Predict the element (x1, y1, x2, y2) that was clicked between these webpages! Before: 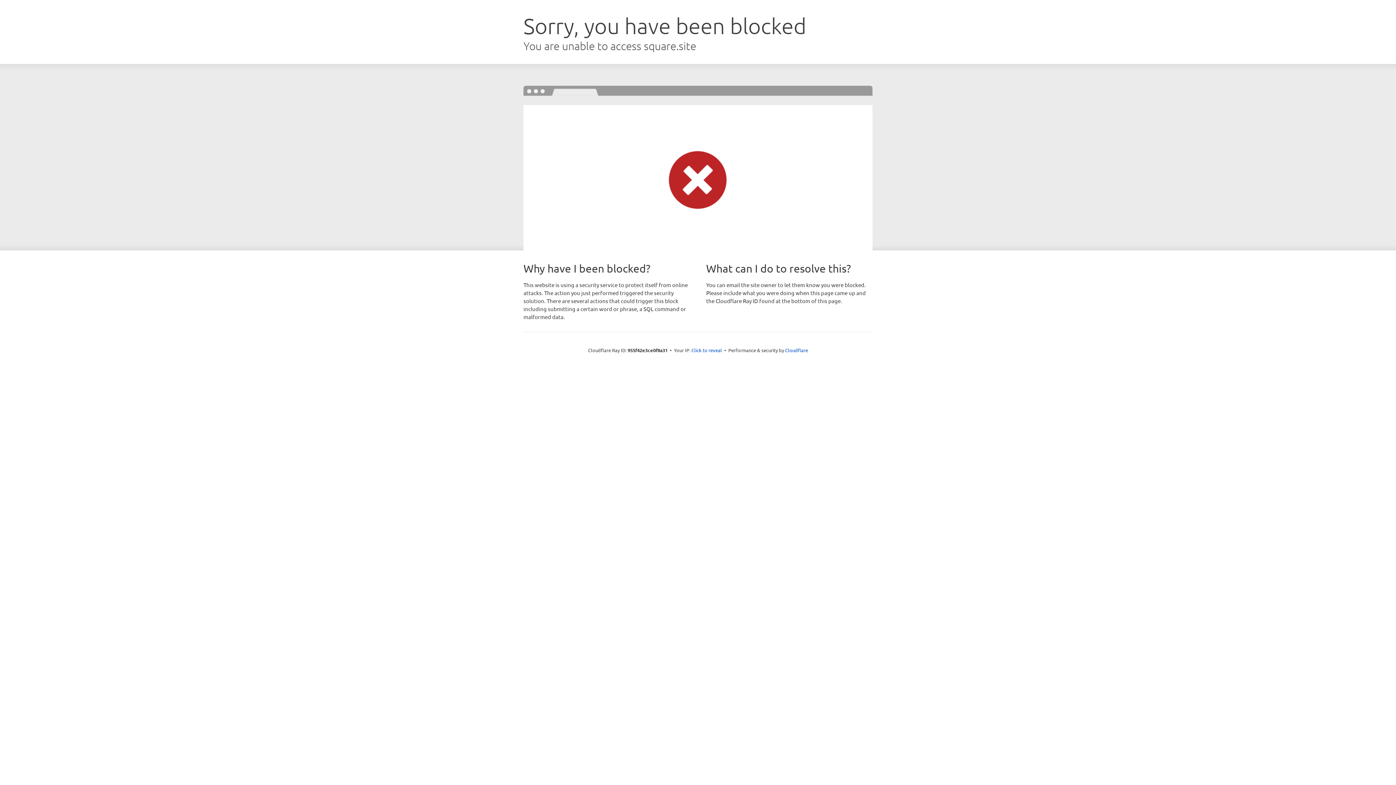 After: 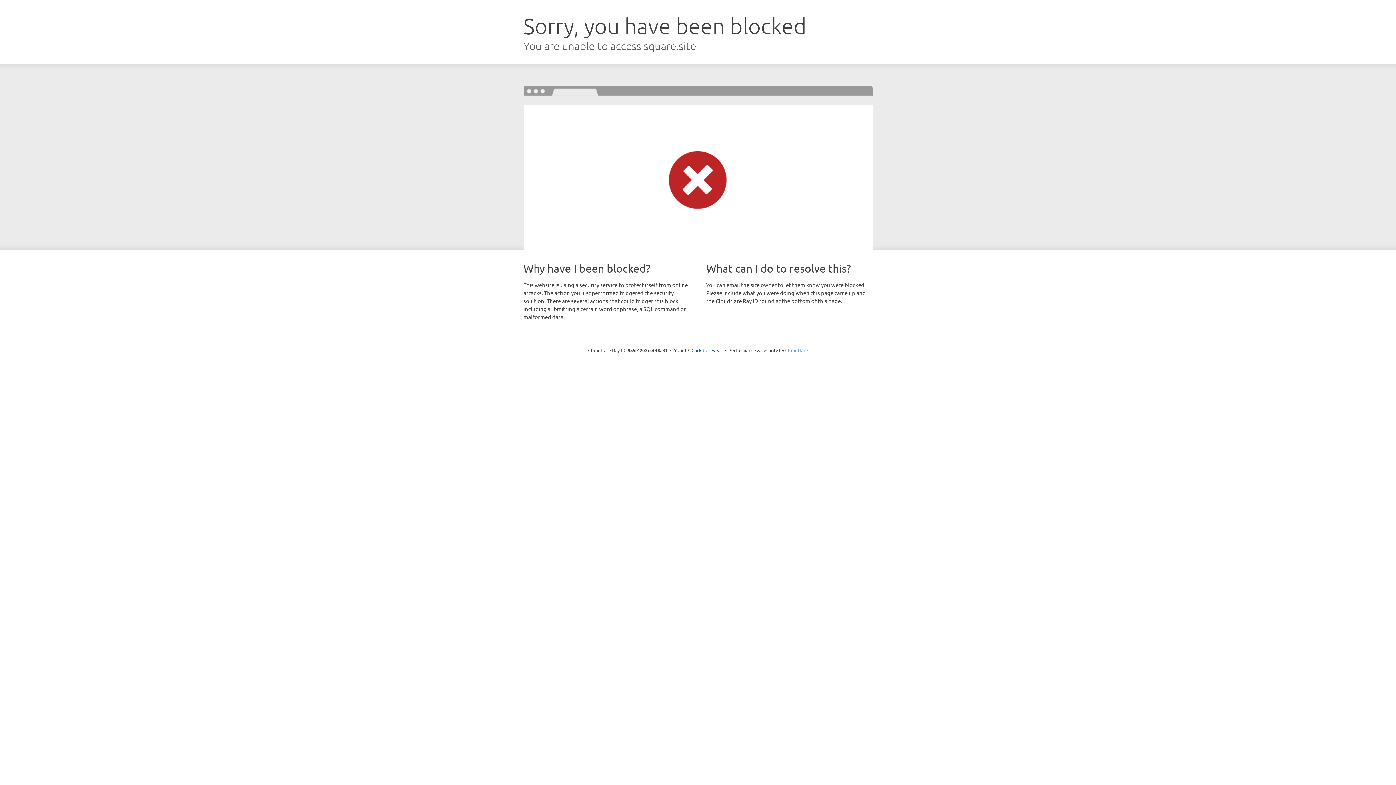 Action: label: Cloudflare bbox: (785, 347, 808, 353)